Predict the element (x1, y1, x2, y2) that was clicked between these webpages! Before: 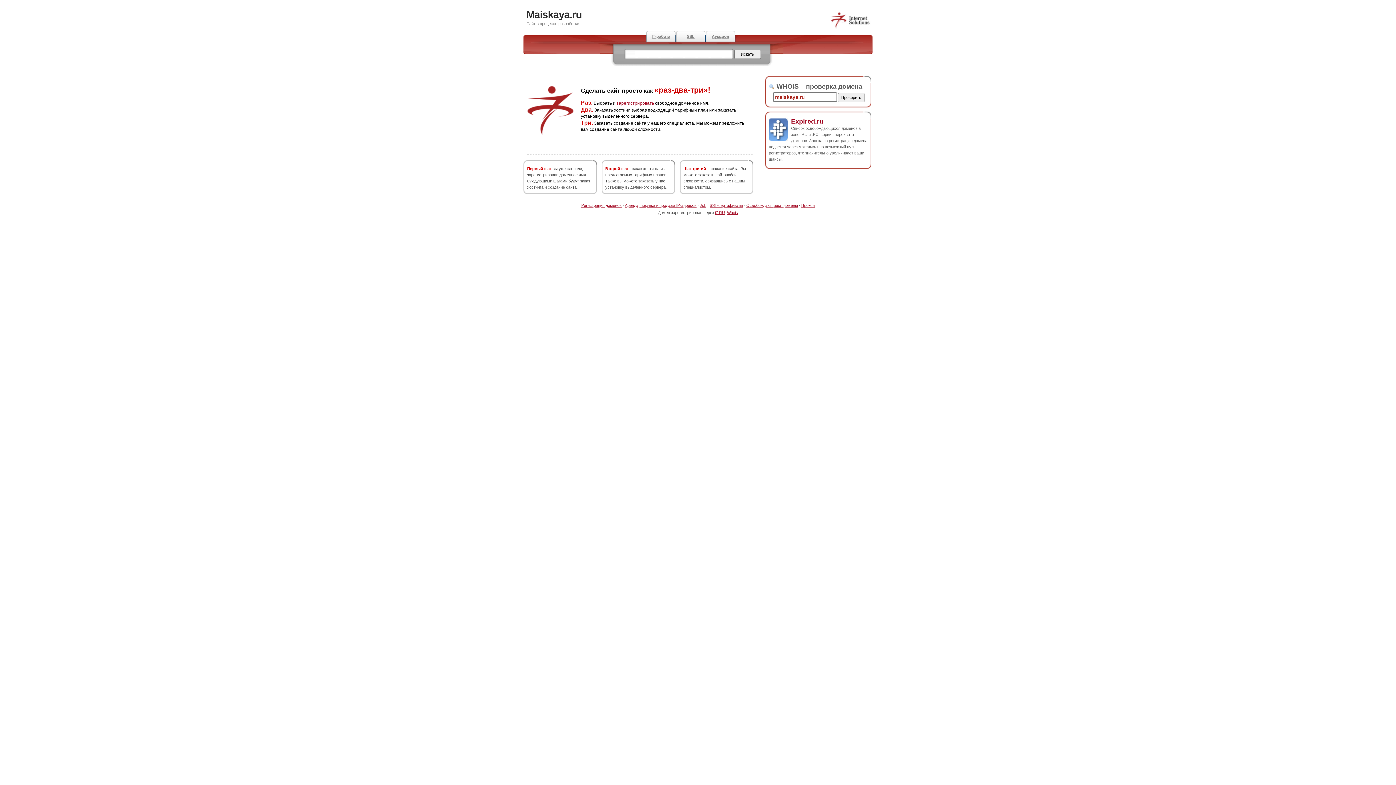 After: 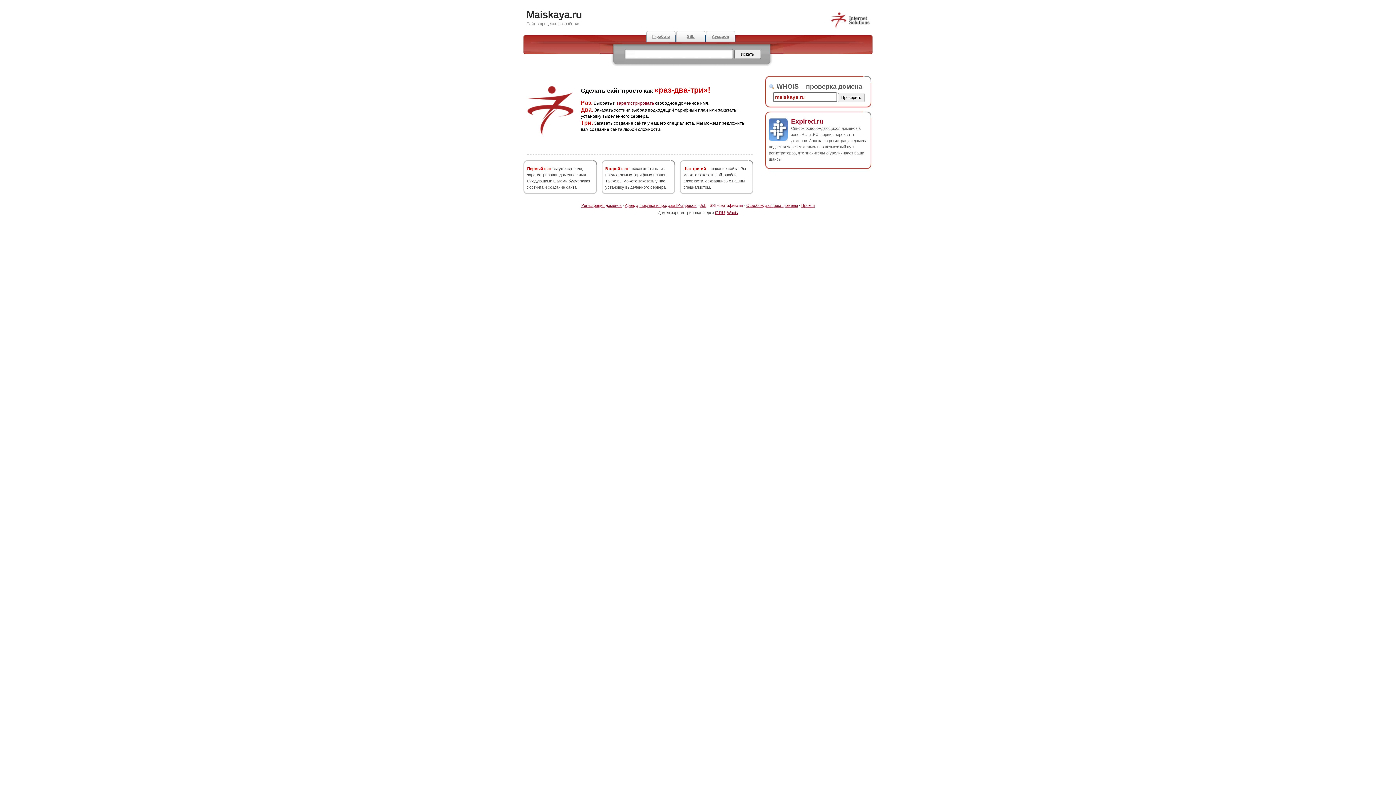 Action: bbox: (709, 203, 743, 207) label: SSL-сертификаты